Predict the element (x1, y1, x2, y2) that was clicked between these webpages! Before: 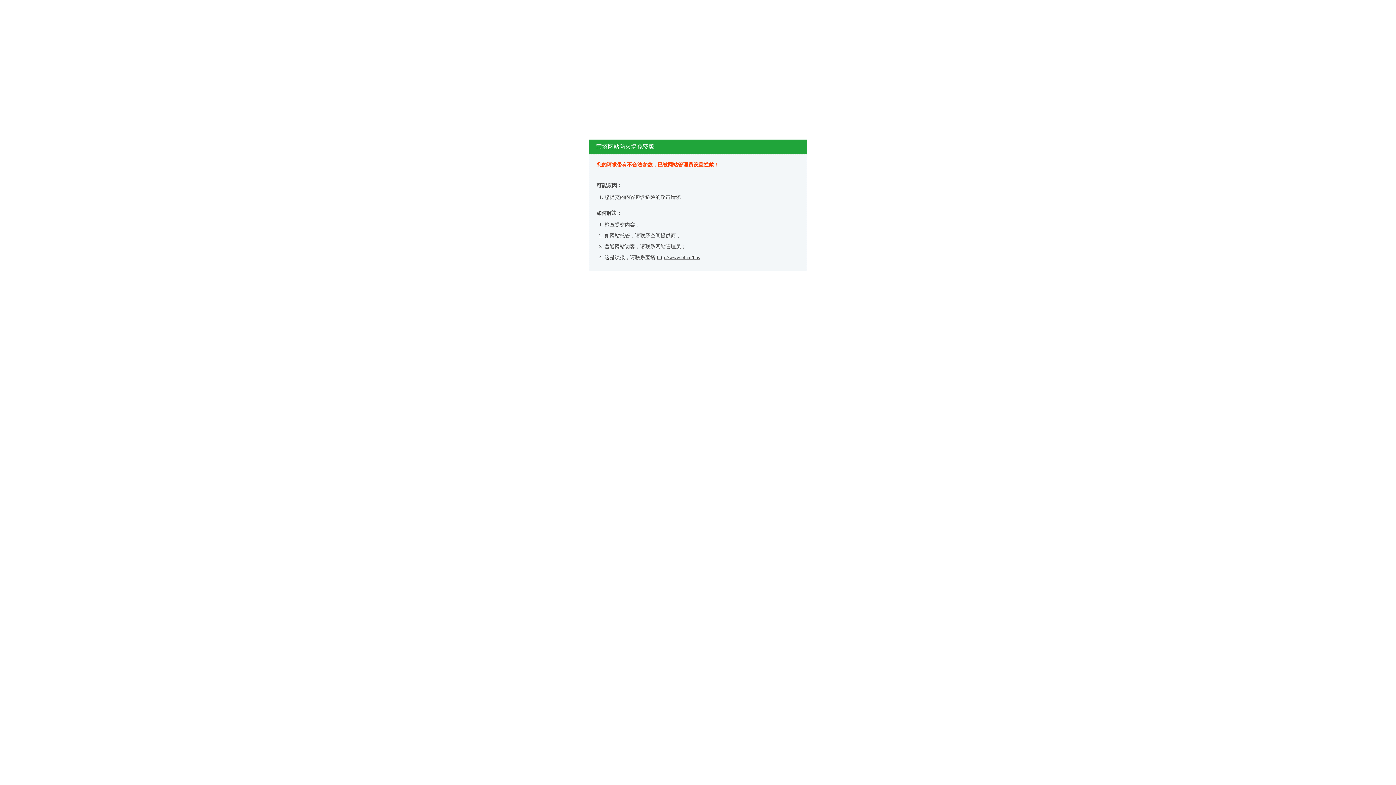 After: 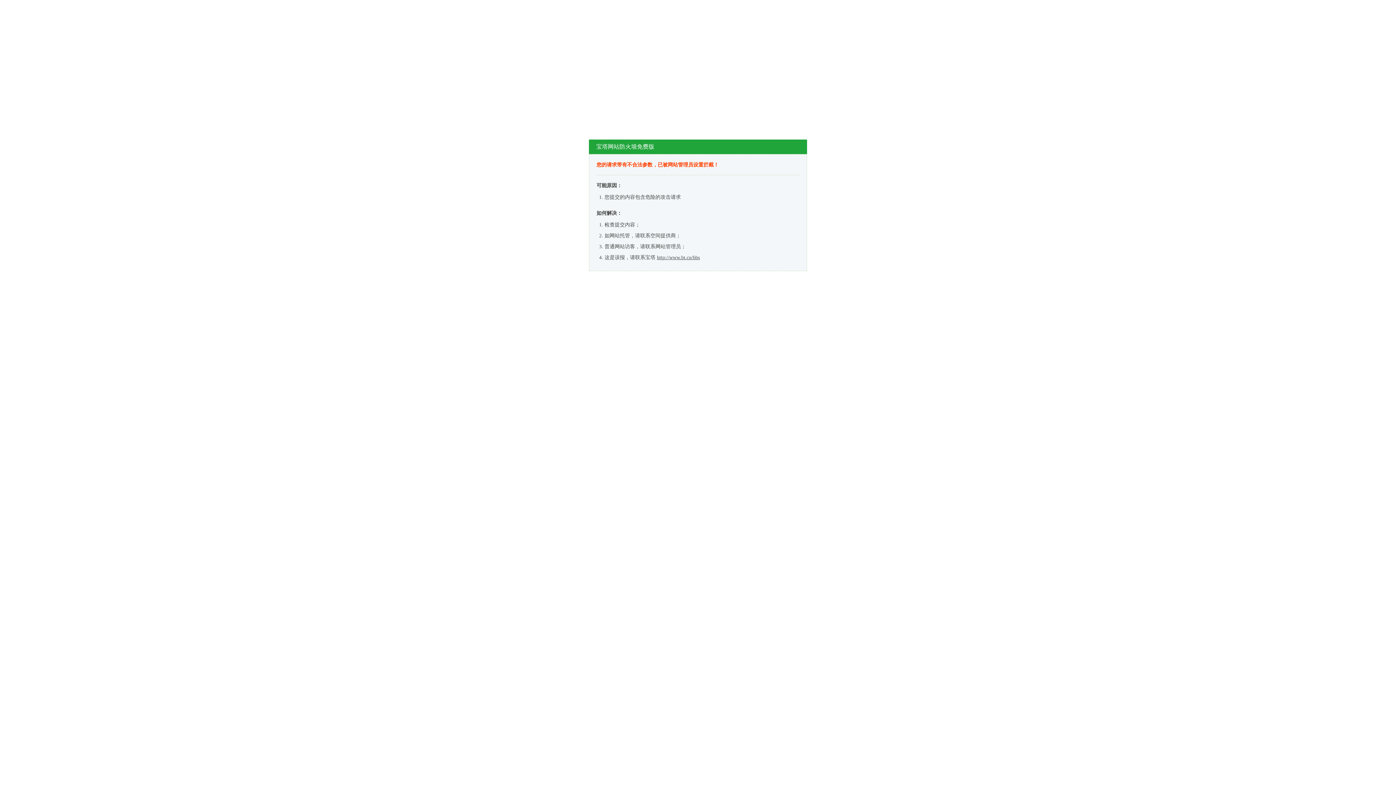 Action: label: http://www.bt.cn/bbs bbox: (657, 254, 700, 260)